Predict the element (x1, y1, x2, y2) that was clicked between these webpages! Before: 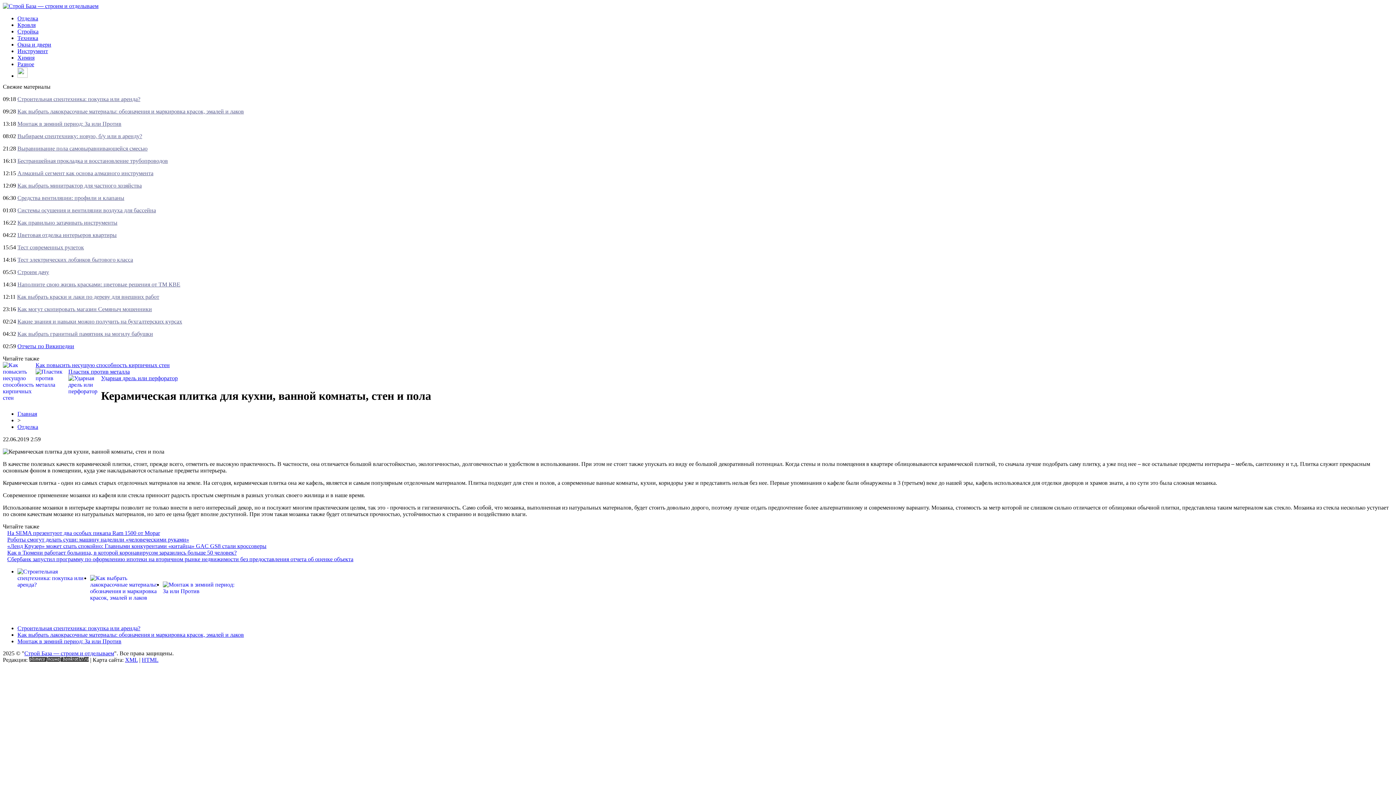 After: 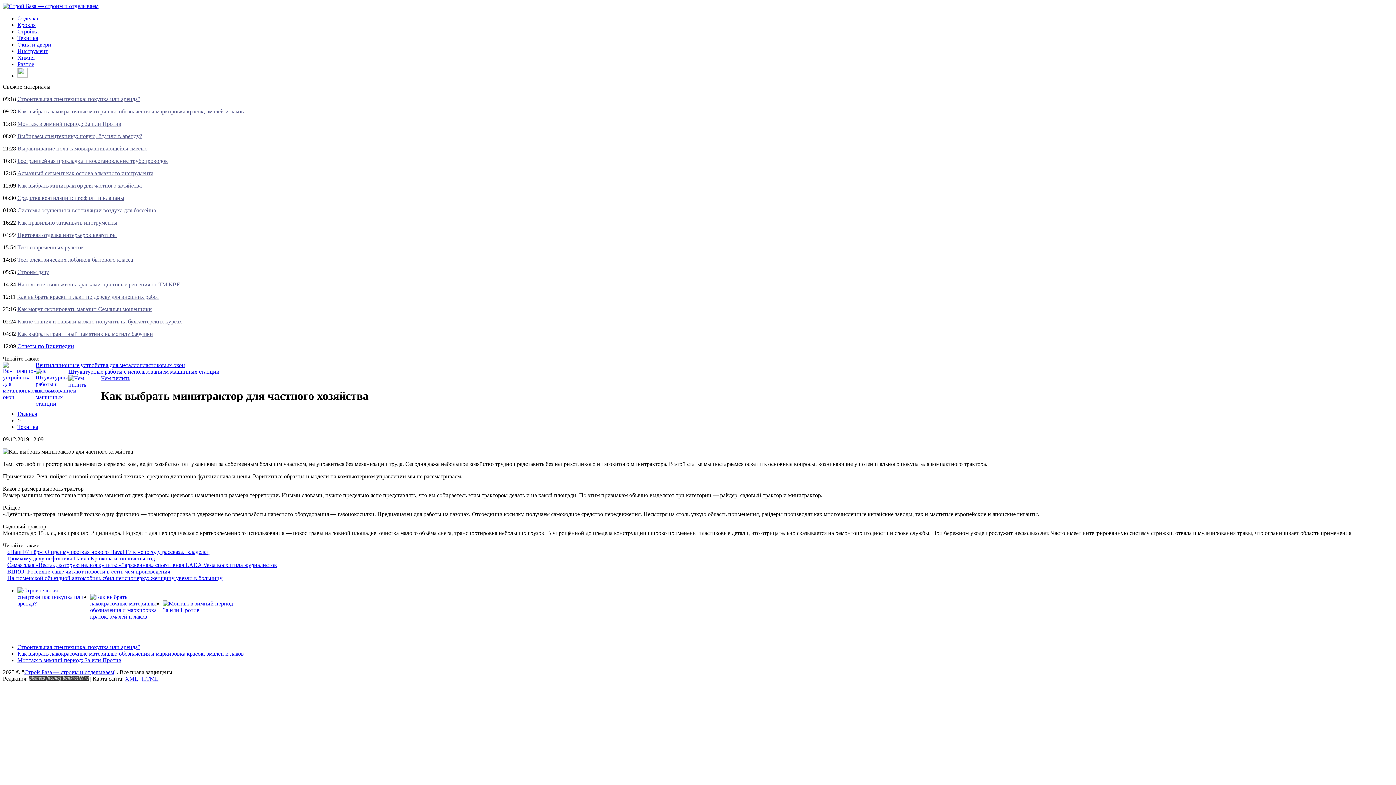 Action: label: Как выбрать минитрактор для частного хозяйства bbox: (17, 182, 141, 188)